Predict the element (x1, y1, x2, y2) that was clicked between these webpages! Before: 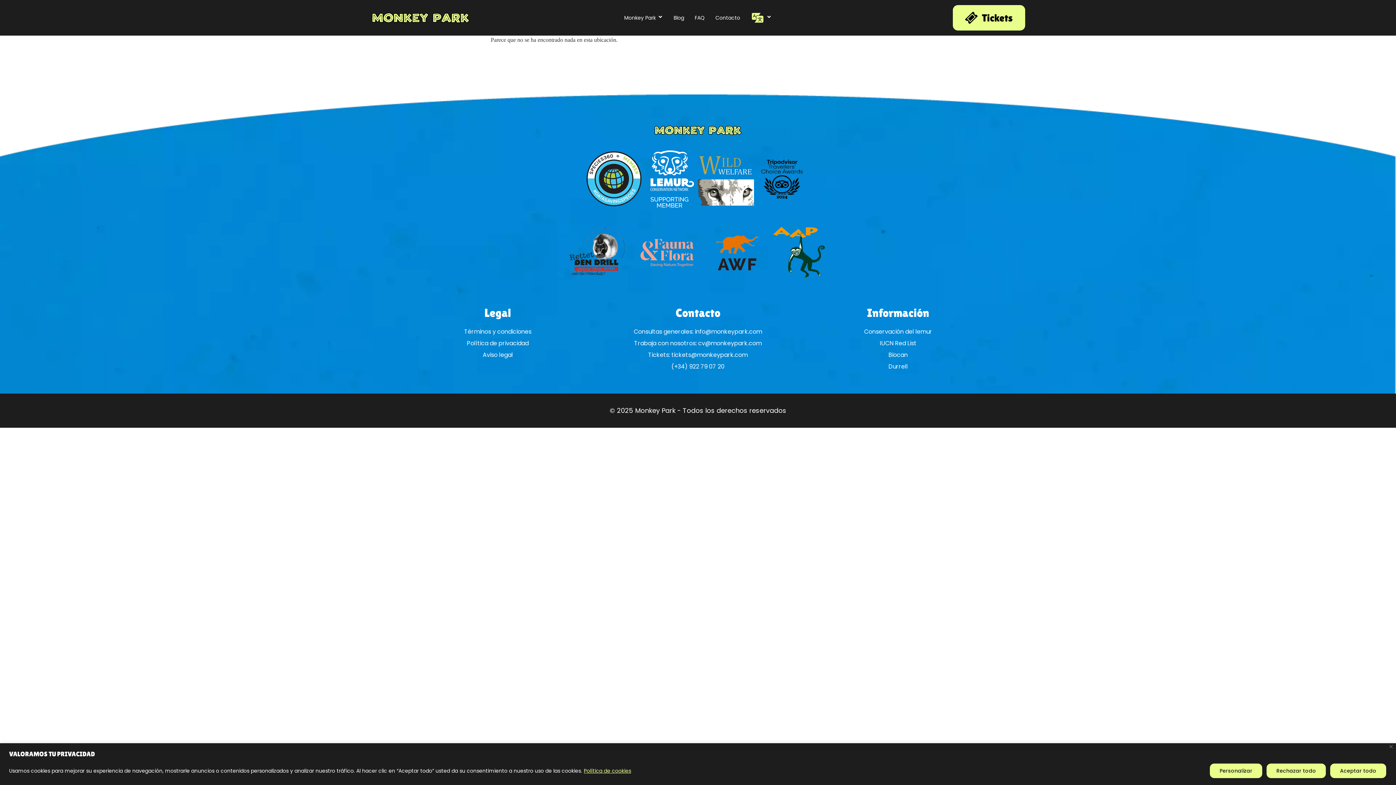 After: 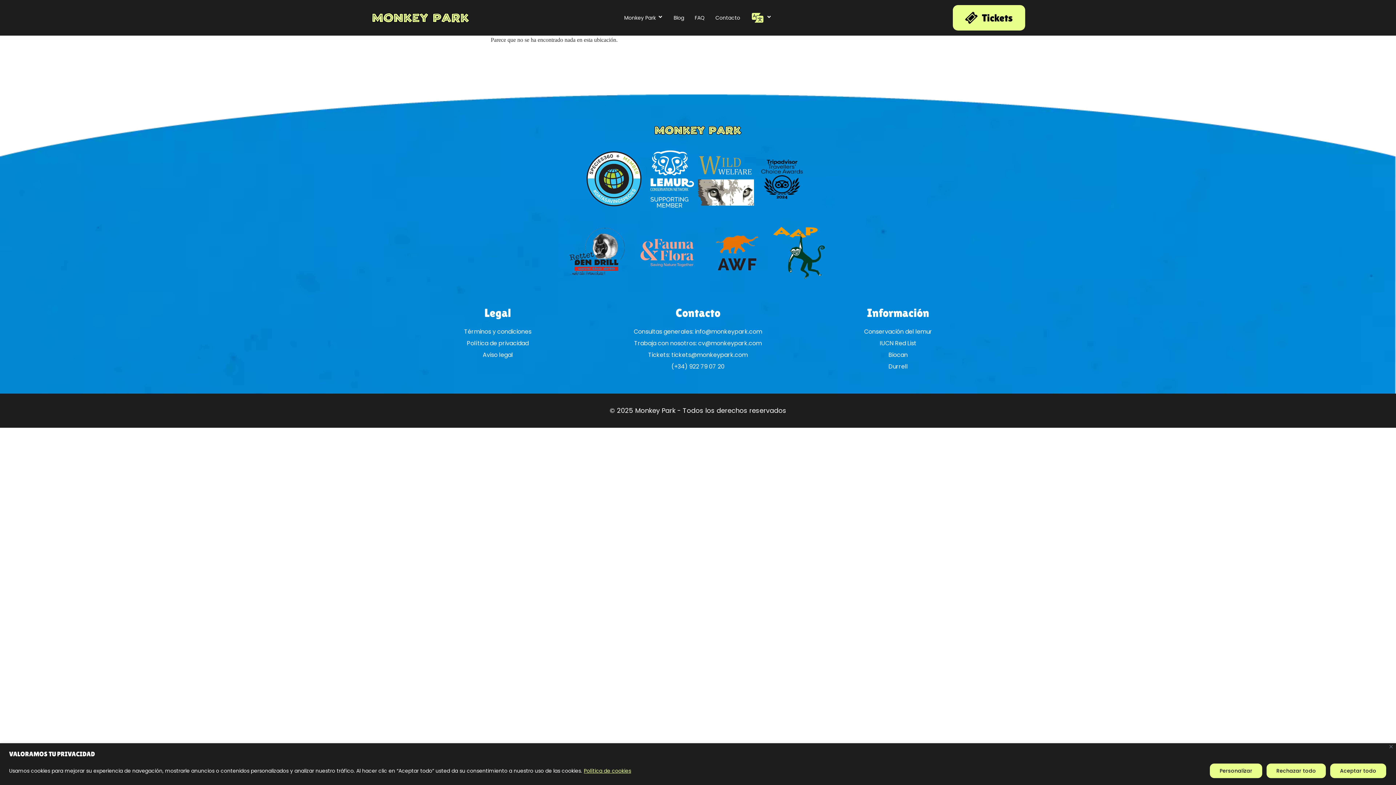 Action: bbox: (630, 229, 703, 276)